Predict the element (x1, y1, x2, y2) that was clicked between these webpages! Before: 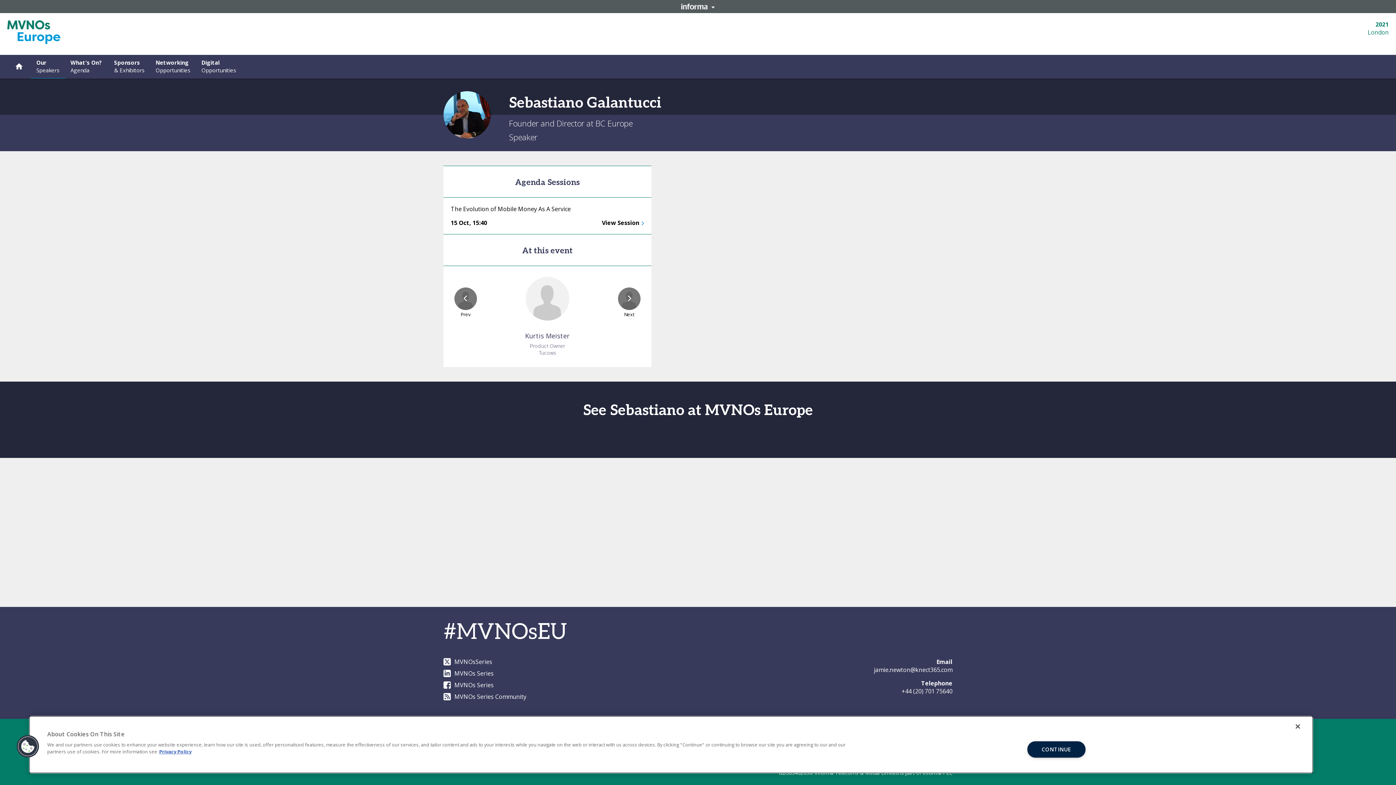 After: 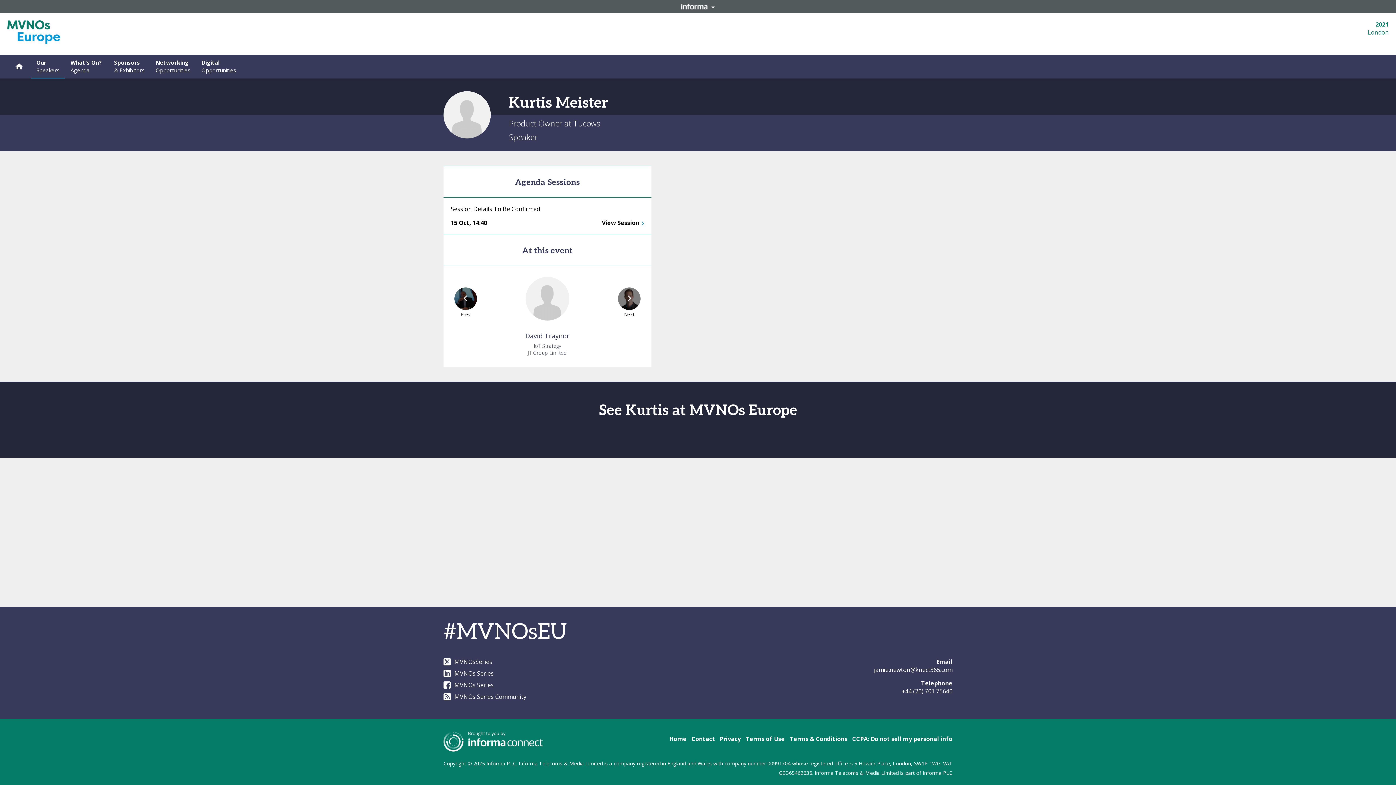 Action: bbox: (443, 277, 651, 320)